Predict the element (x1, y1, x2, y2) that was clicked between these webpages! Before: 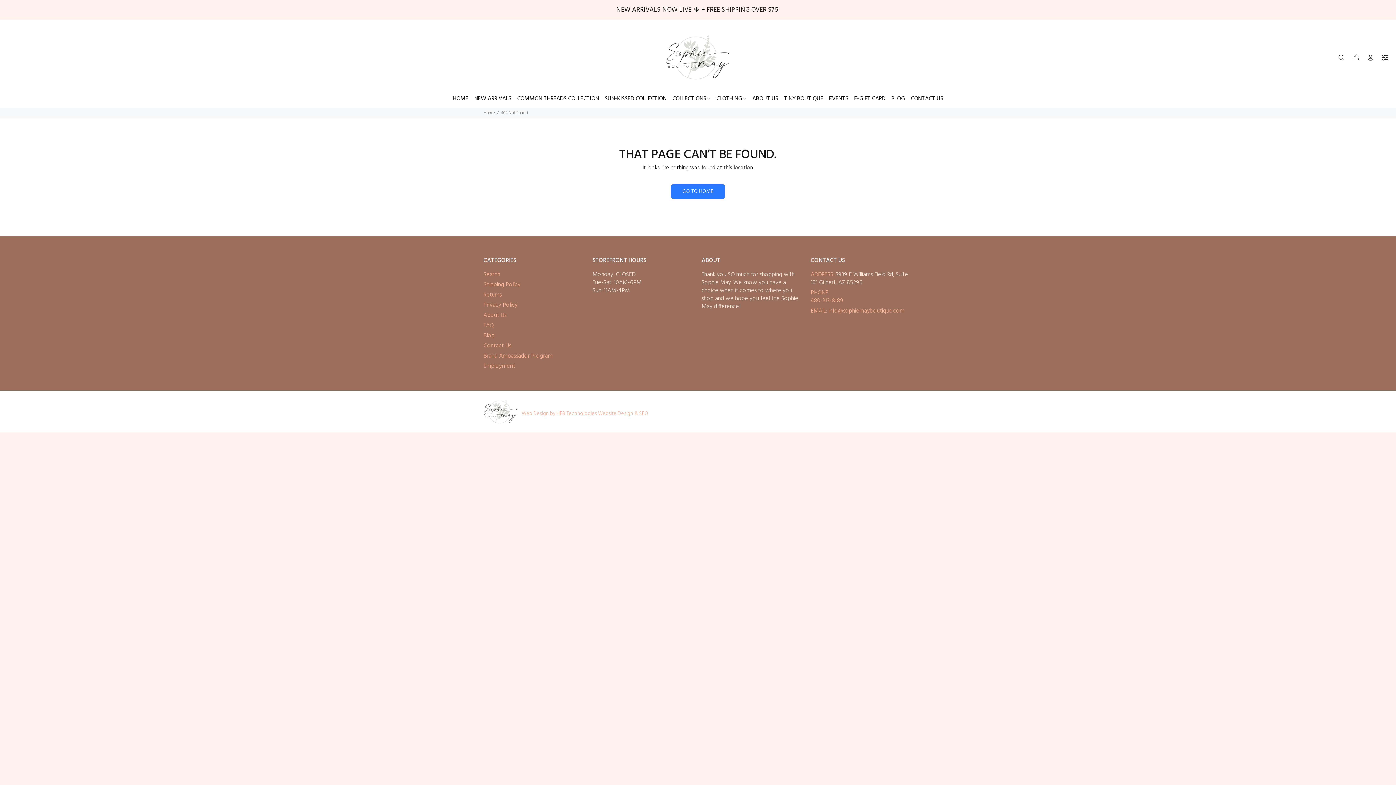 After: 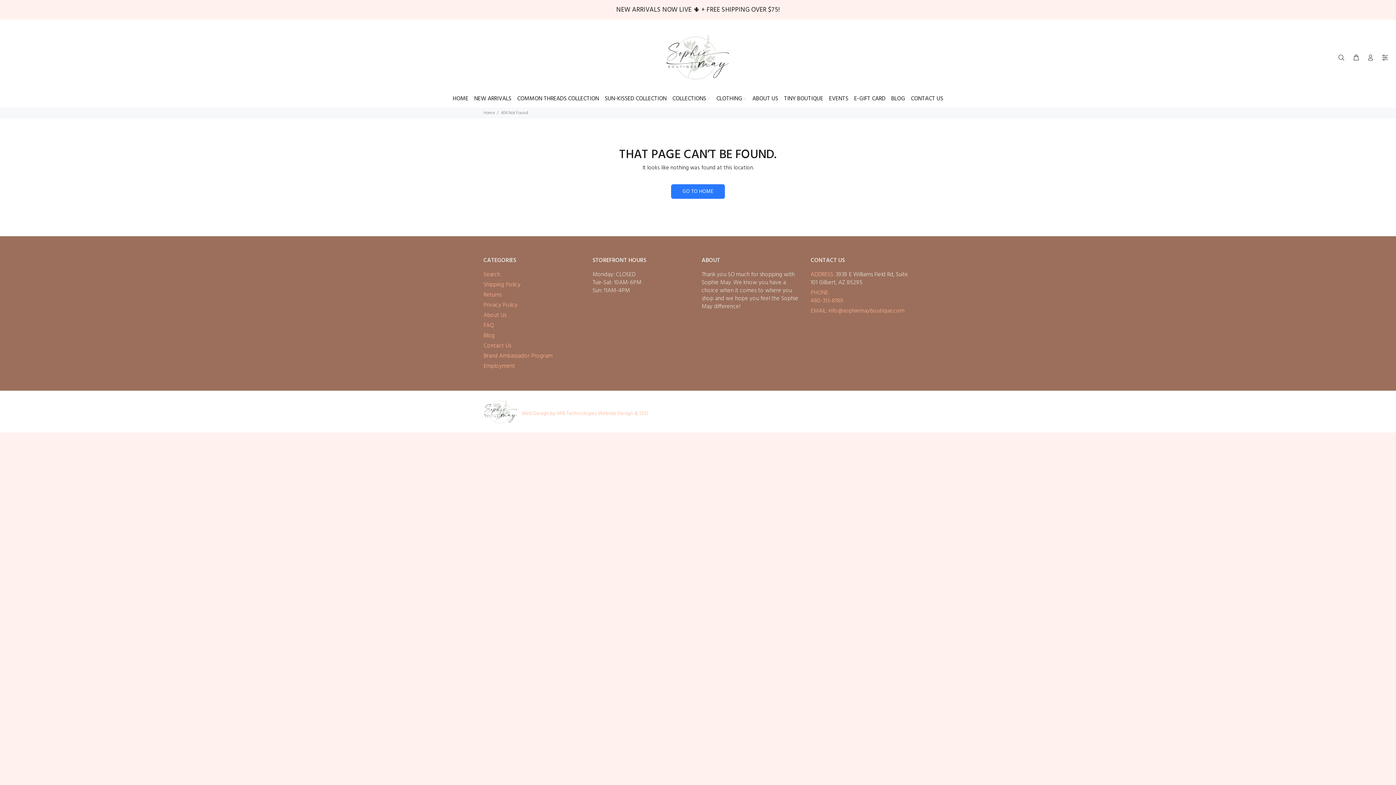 Action: bbox: (810, 296, 843, 305) label: 
480-313-8189